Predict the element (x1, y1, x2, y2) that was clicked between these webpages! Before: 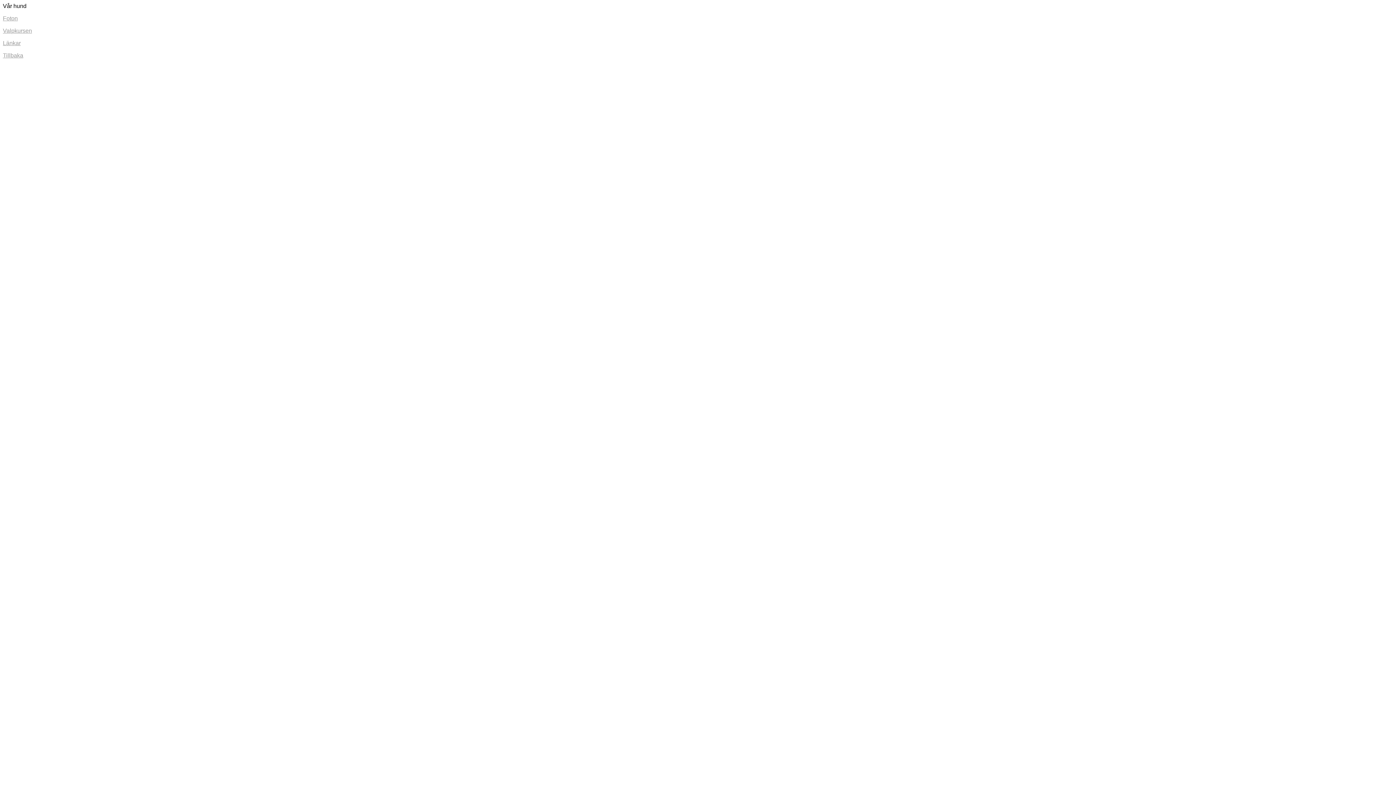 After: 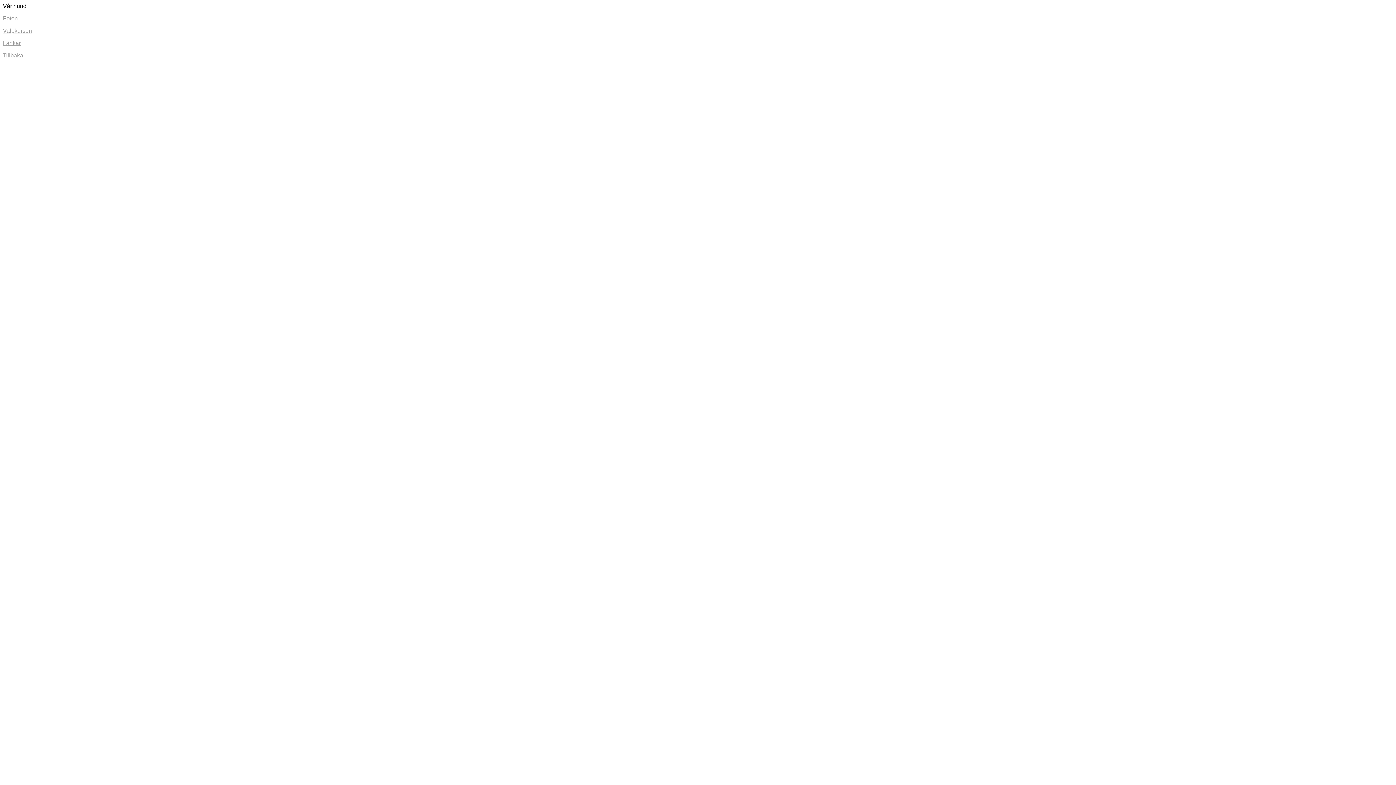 Action: bbox: (2, 40, 20, 46) label: Länkar